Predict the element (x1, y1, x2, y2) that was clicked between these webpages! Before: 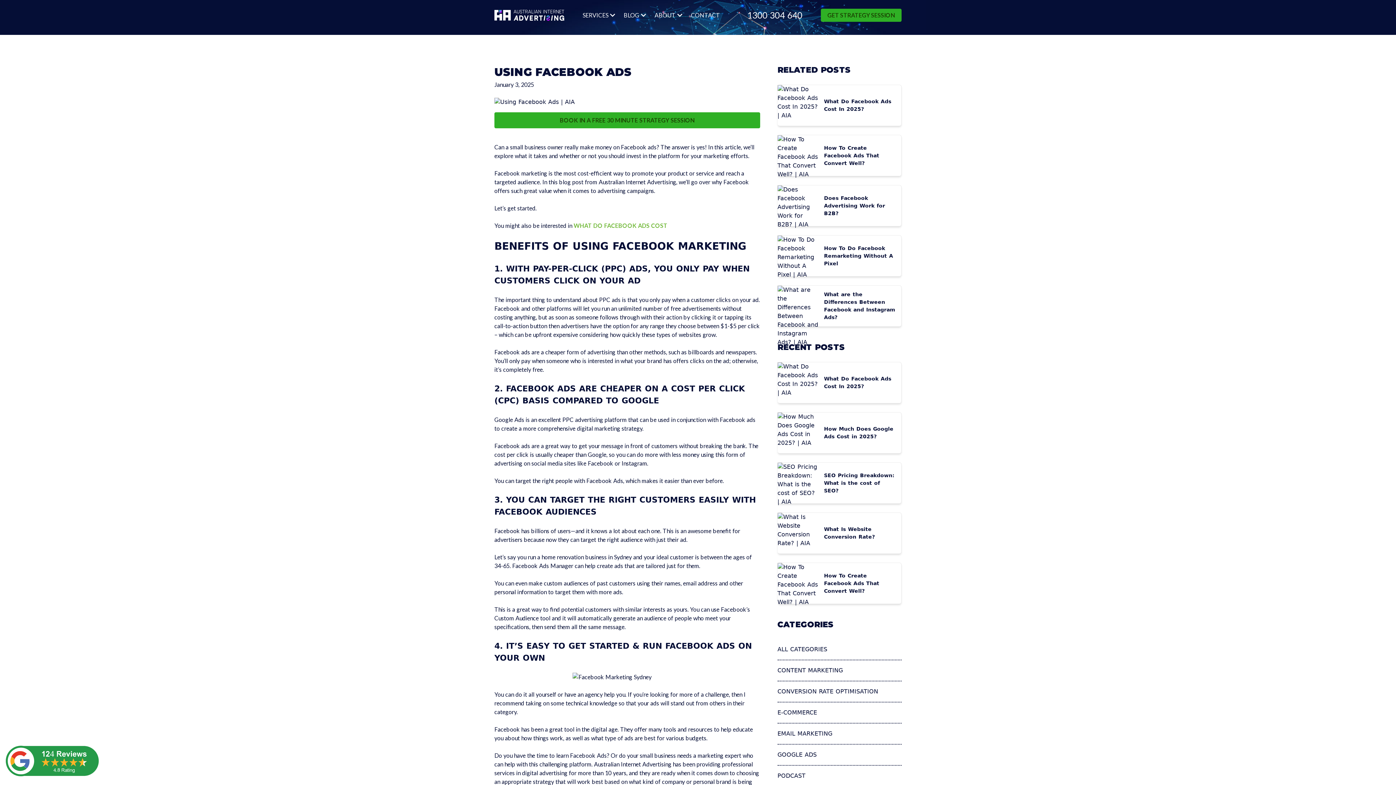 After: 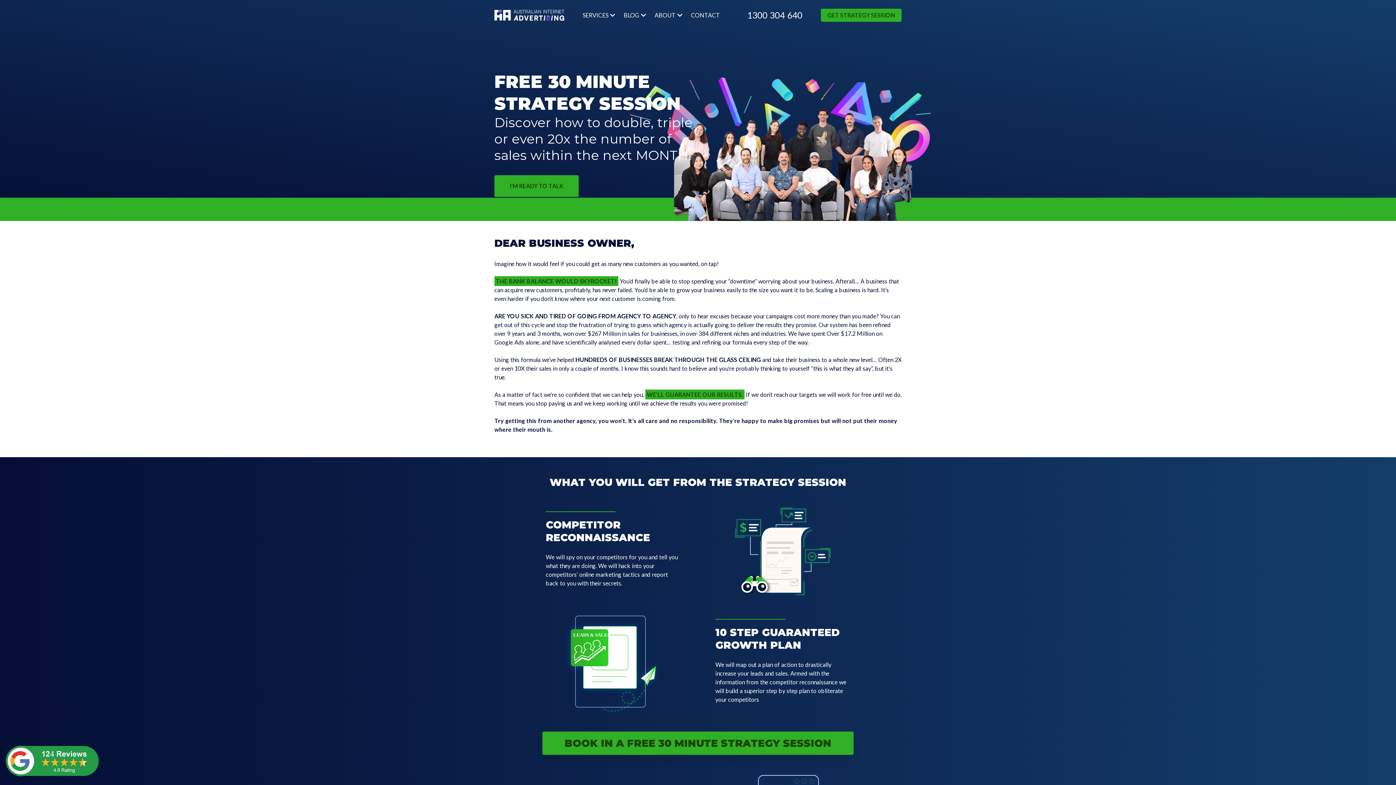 Action: label: BOOK IN A FREE 30 MINUTE STRATEGY SESSION bbox: (494, 112, 760, 128)